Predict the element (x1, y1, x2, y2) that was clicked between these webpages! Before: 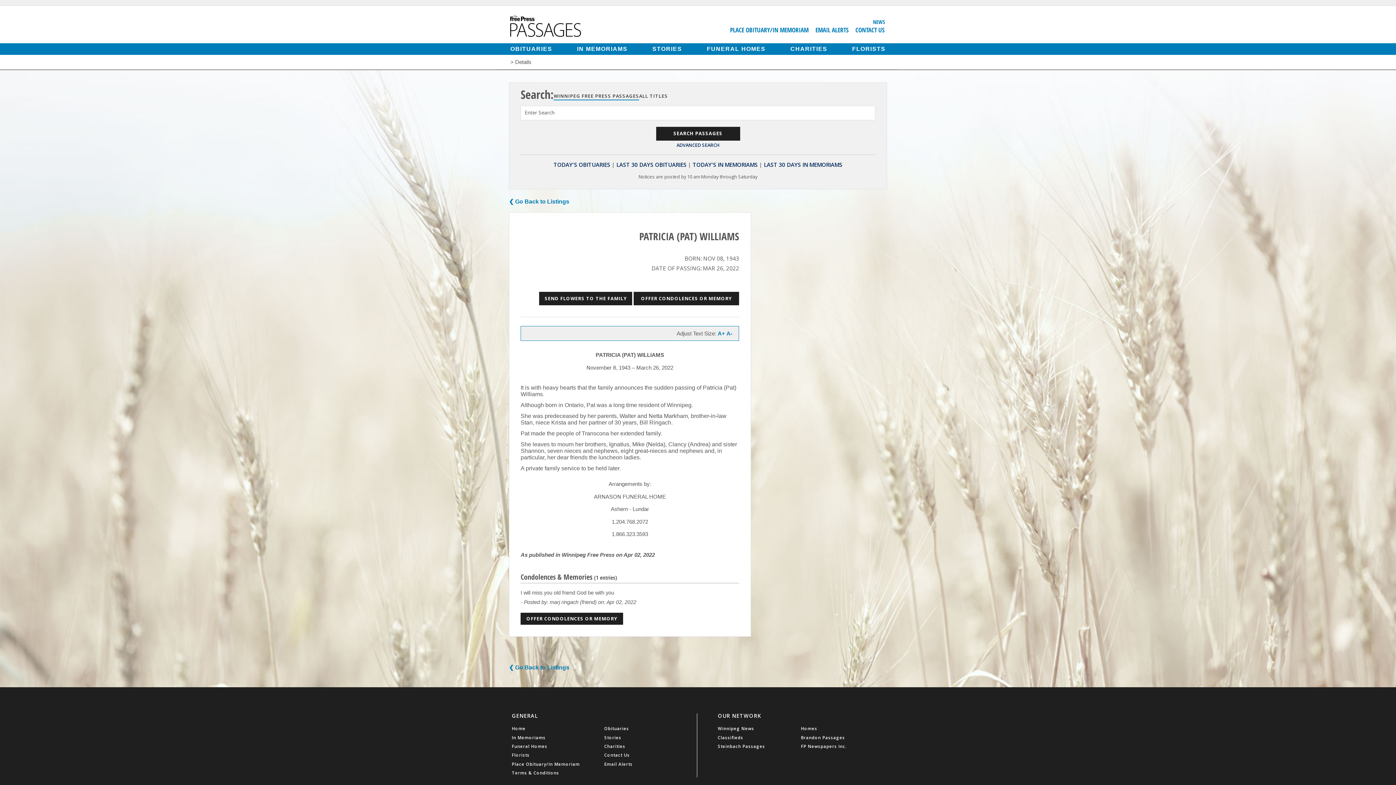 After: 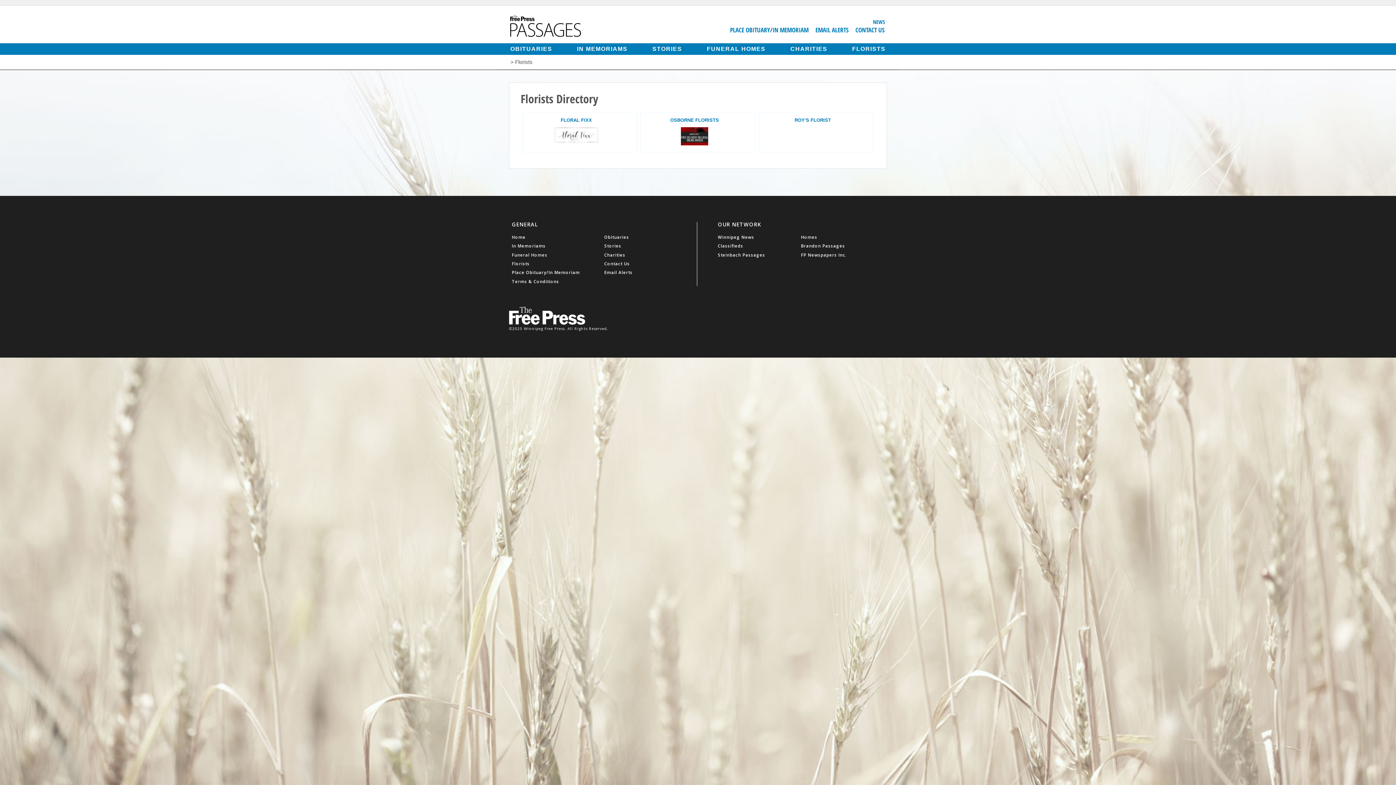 Action: bbox: (850, 44, 887, 53) label: FLORISTS